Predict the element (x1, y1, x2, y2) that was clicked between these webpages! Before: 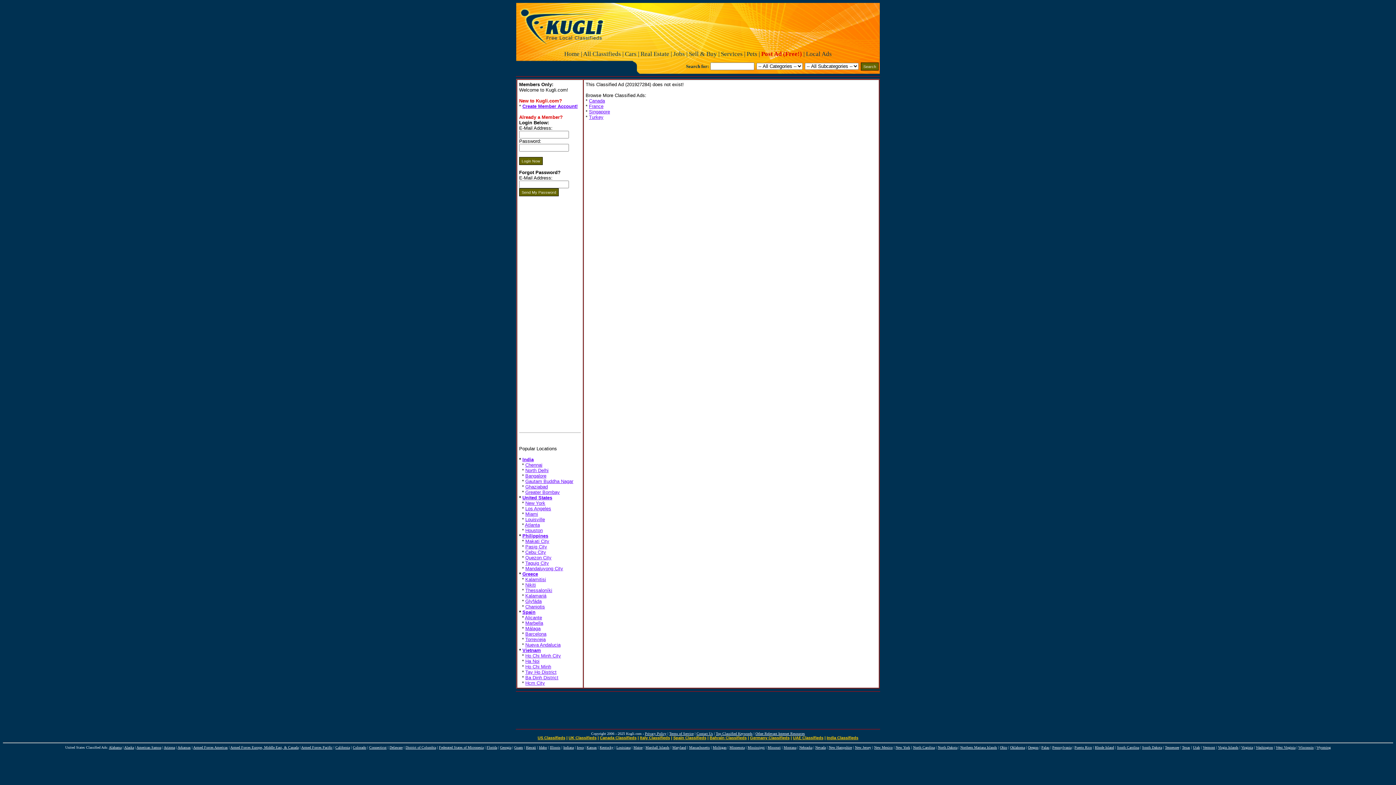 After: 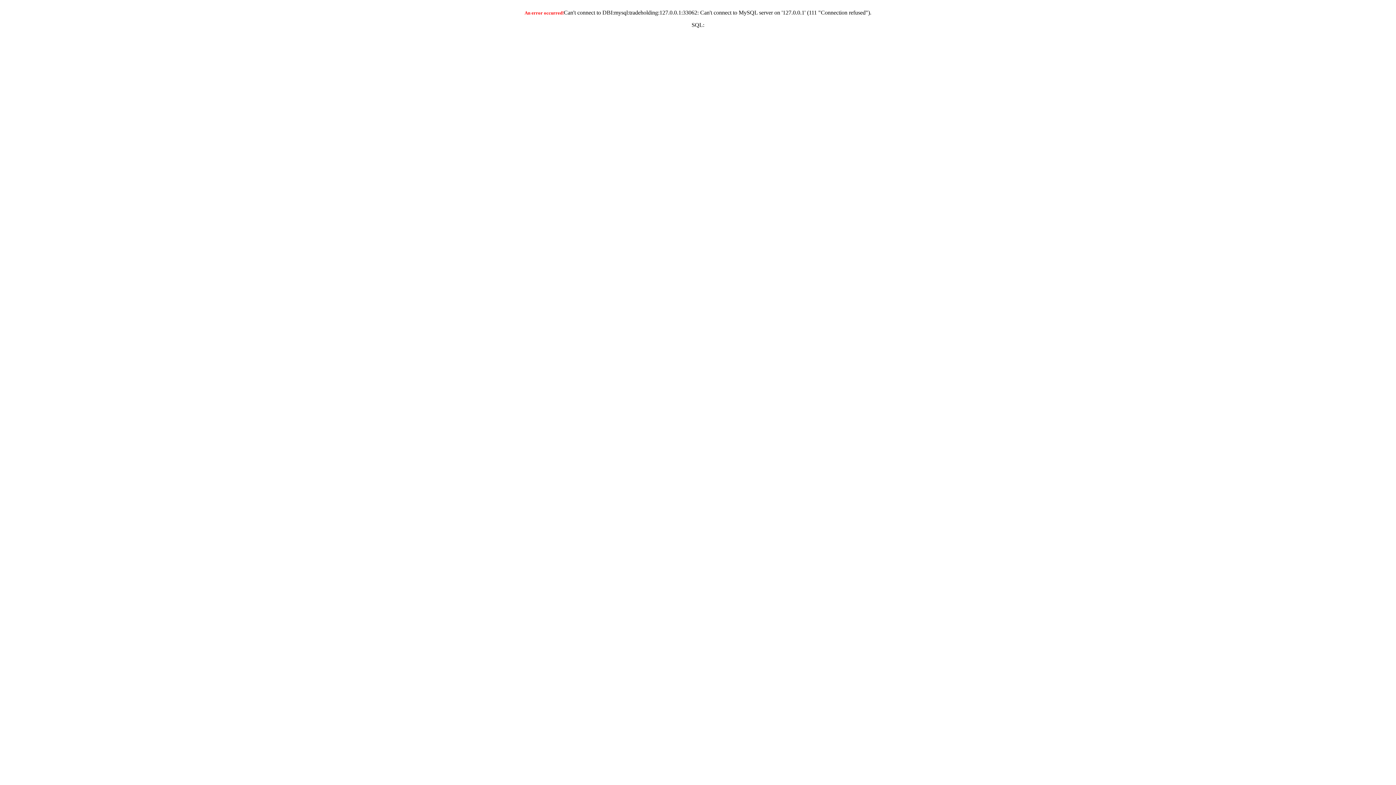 Action: label: Italy Classifieds bbox: (640, 736, 670, 740)